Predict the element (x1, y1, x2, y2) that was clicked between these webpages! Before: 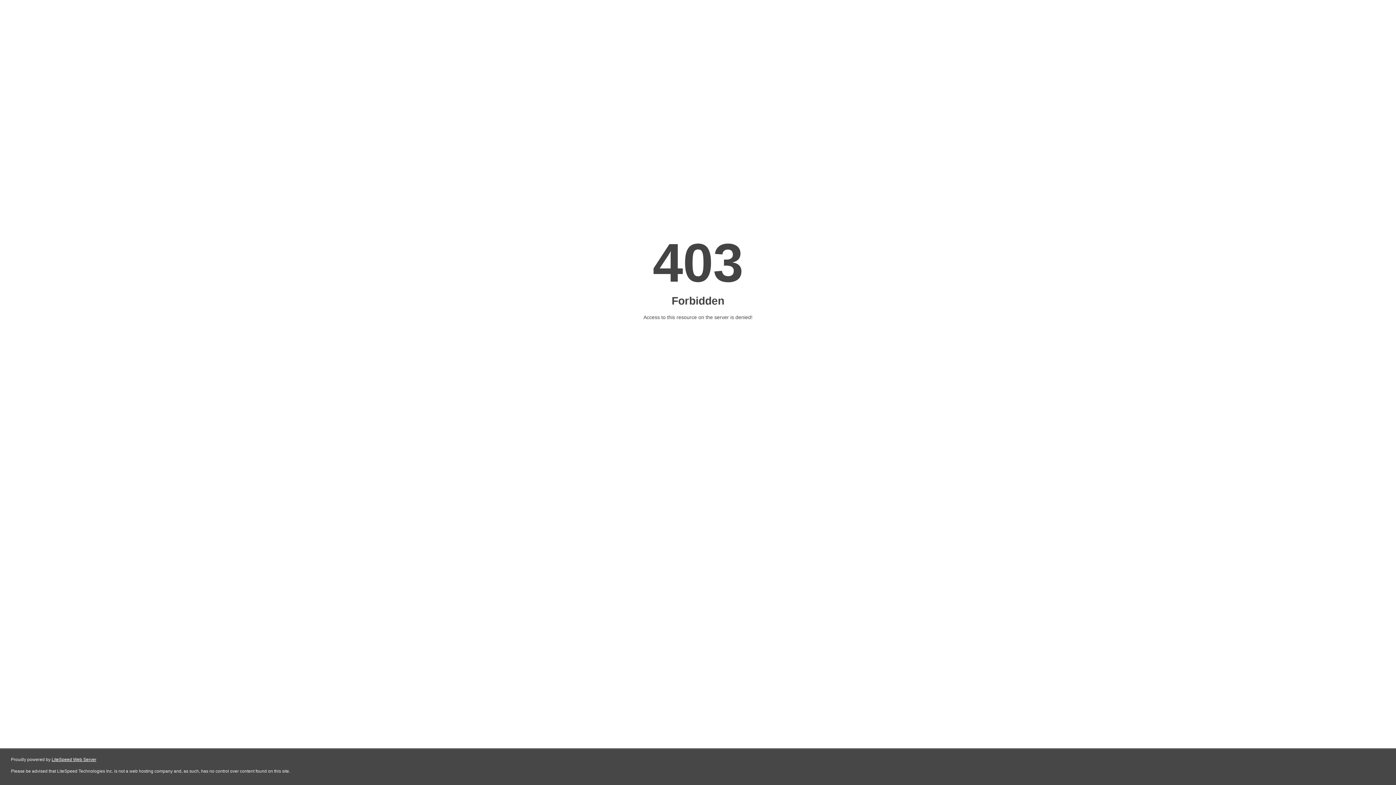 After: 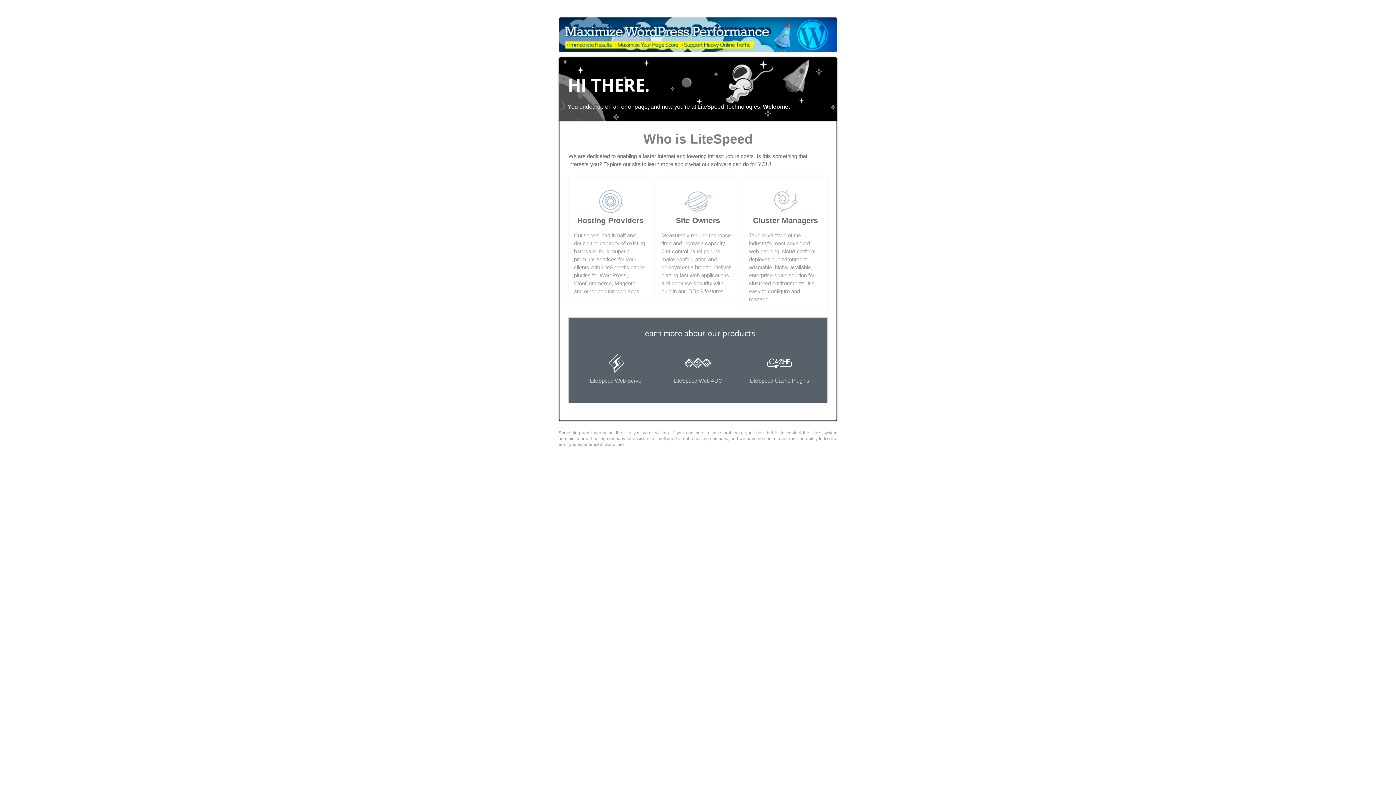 Action: label: LiteSpeed Web Server bbox: (51, 757, 96, 762)